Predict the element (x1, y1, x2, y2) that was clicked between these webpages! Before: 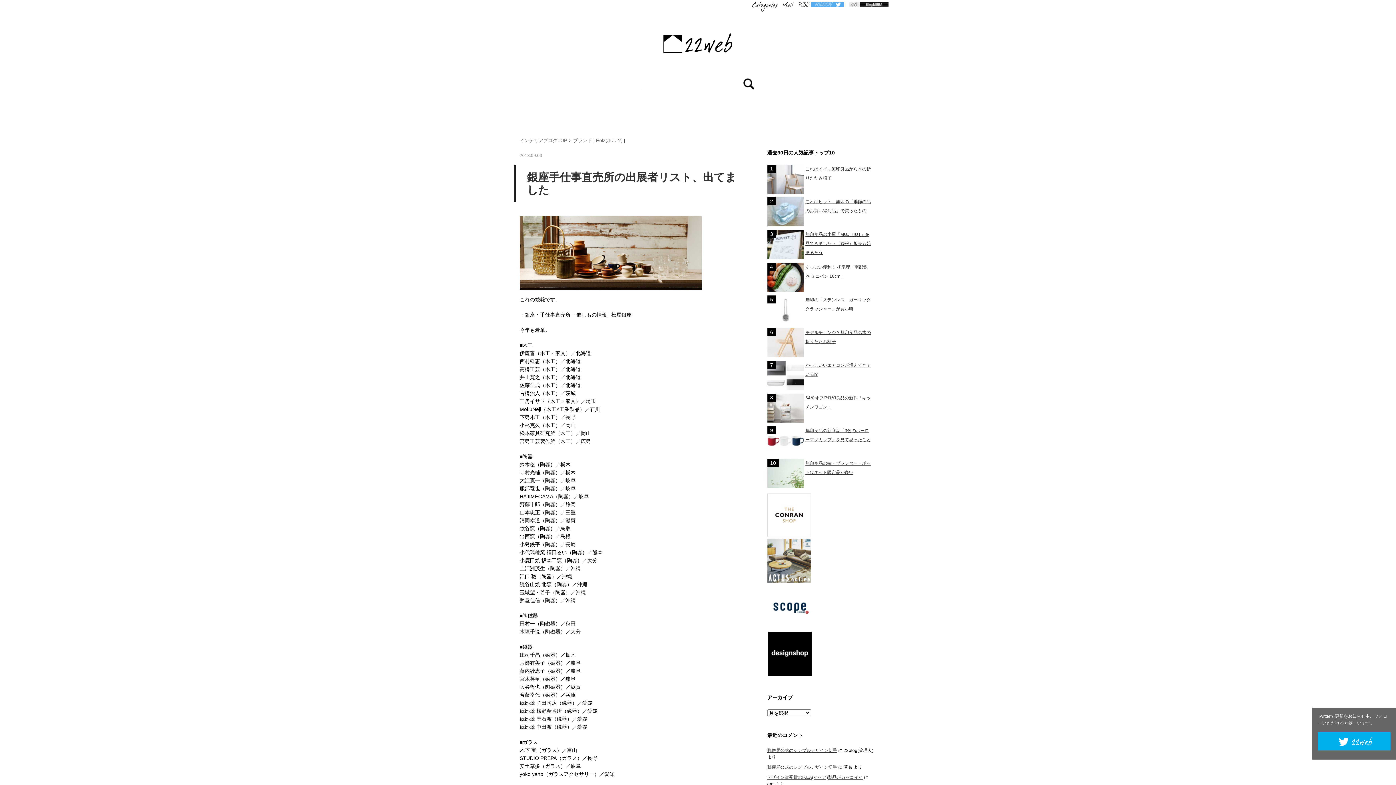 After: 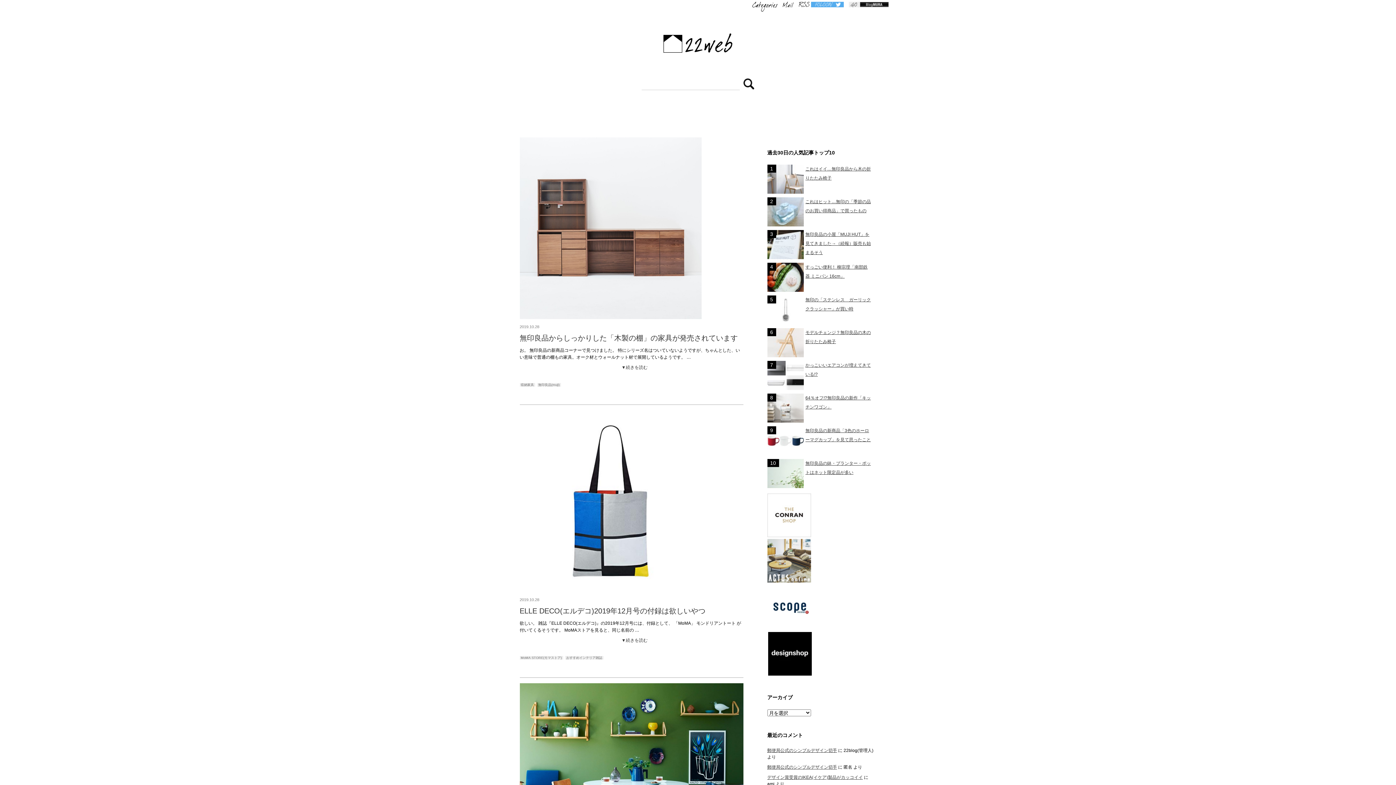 Action: bbox: (663, 49, 732, 51)